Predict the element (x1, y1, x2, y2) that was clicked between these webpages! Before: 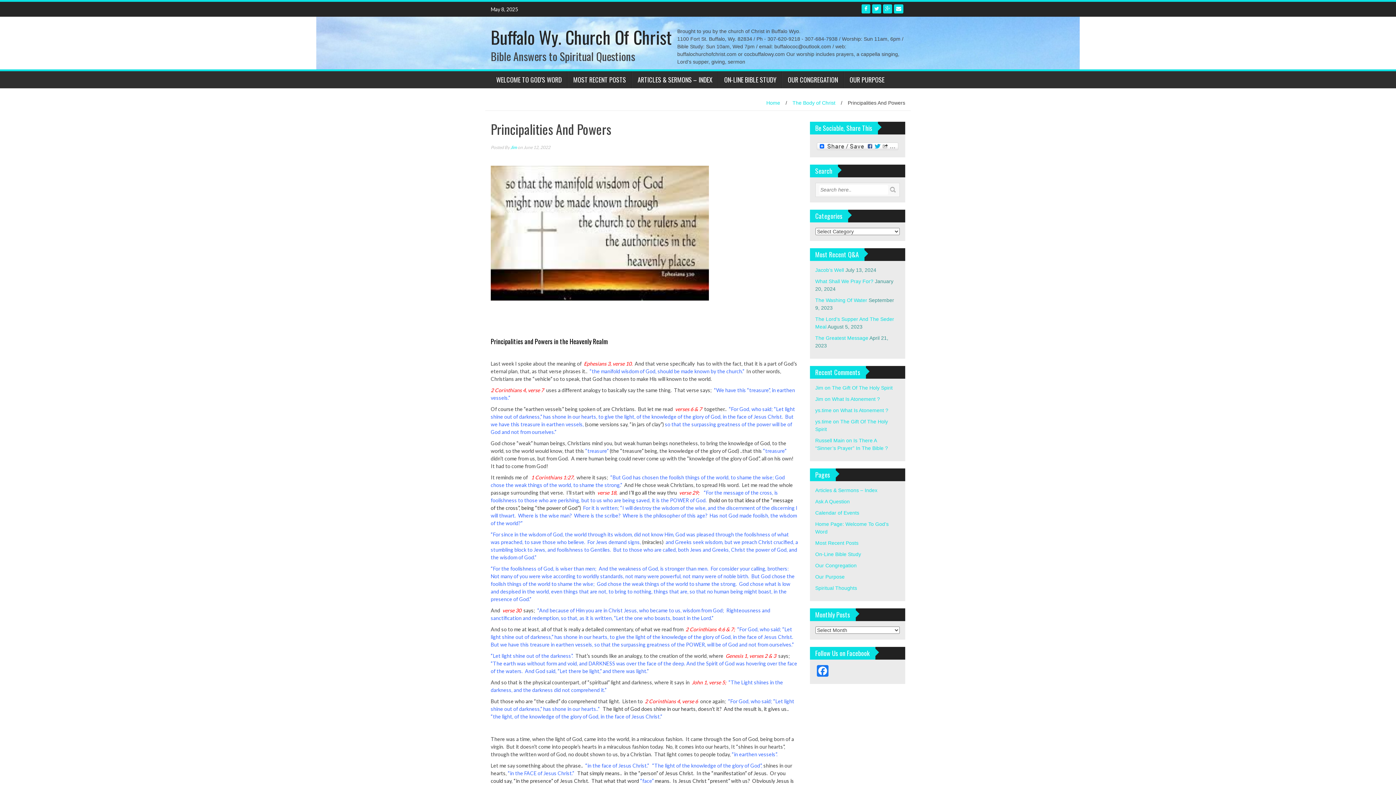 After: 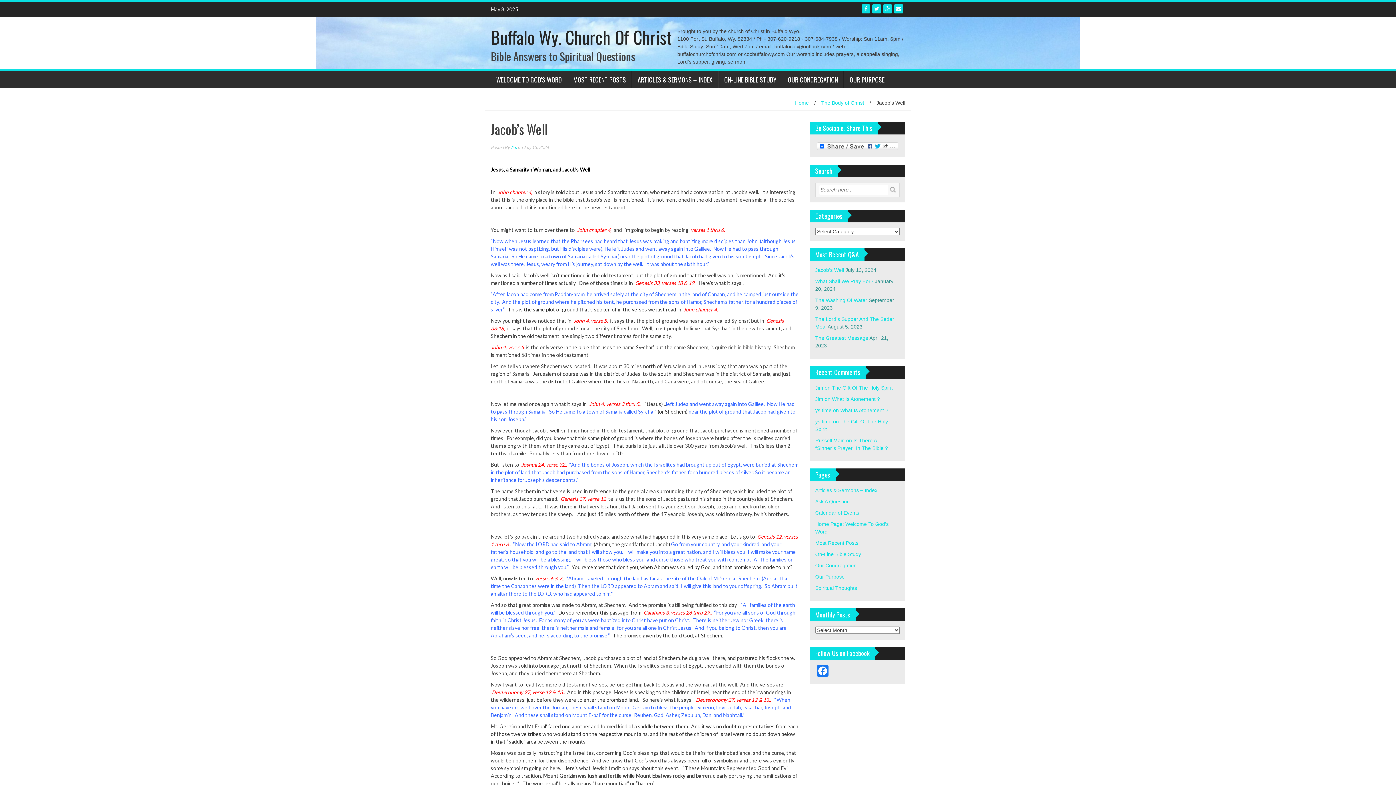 Action: bbox: (815, 267, 844, 273) label: Jacob’s Well